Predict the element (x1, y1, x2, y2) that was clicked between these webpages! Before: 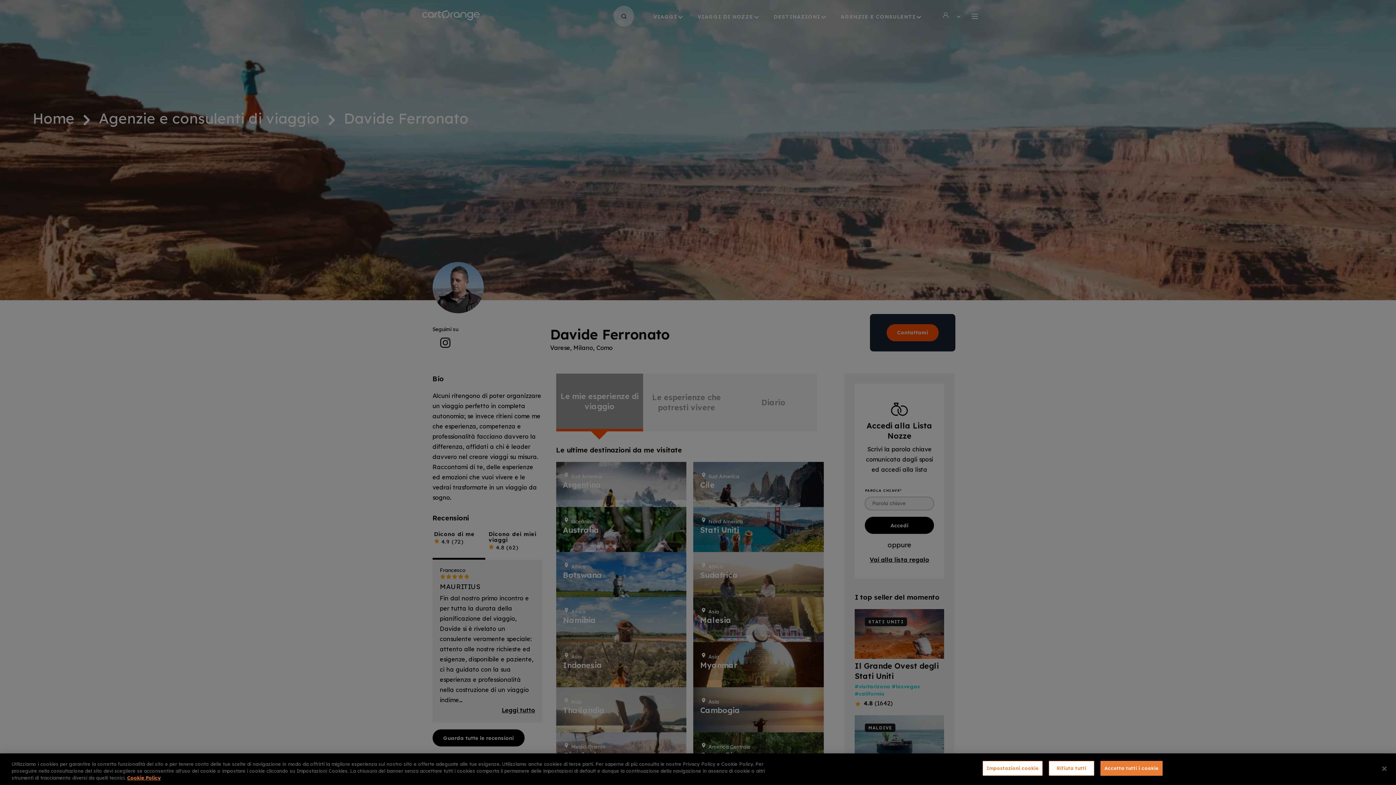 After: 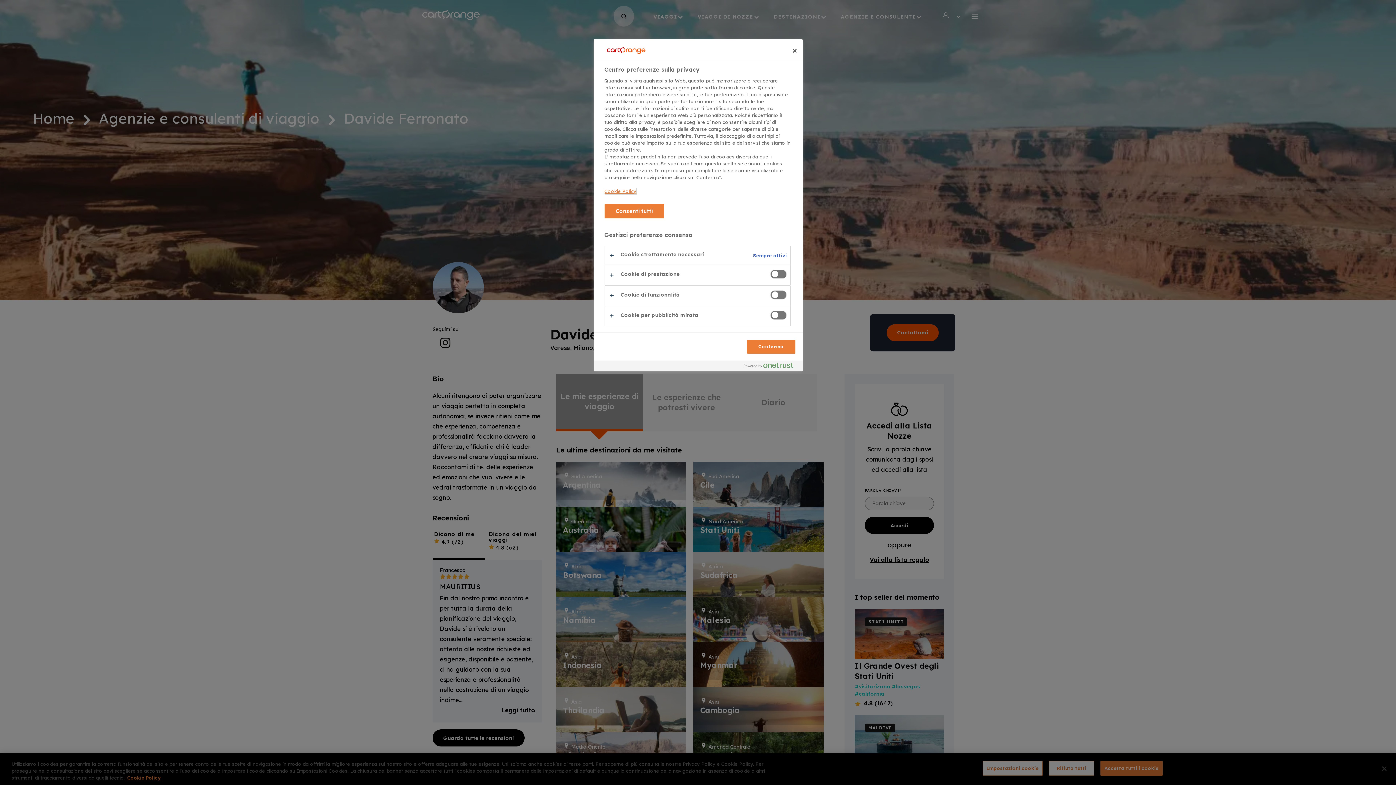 Action: bbox: (982, 761, 1042, 776) label: Impostazioni cookie